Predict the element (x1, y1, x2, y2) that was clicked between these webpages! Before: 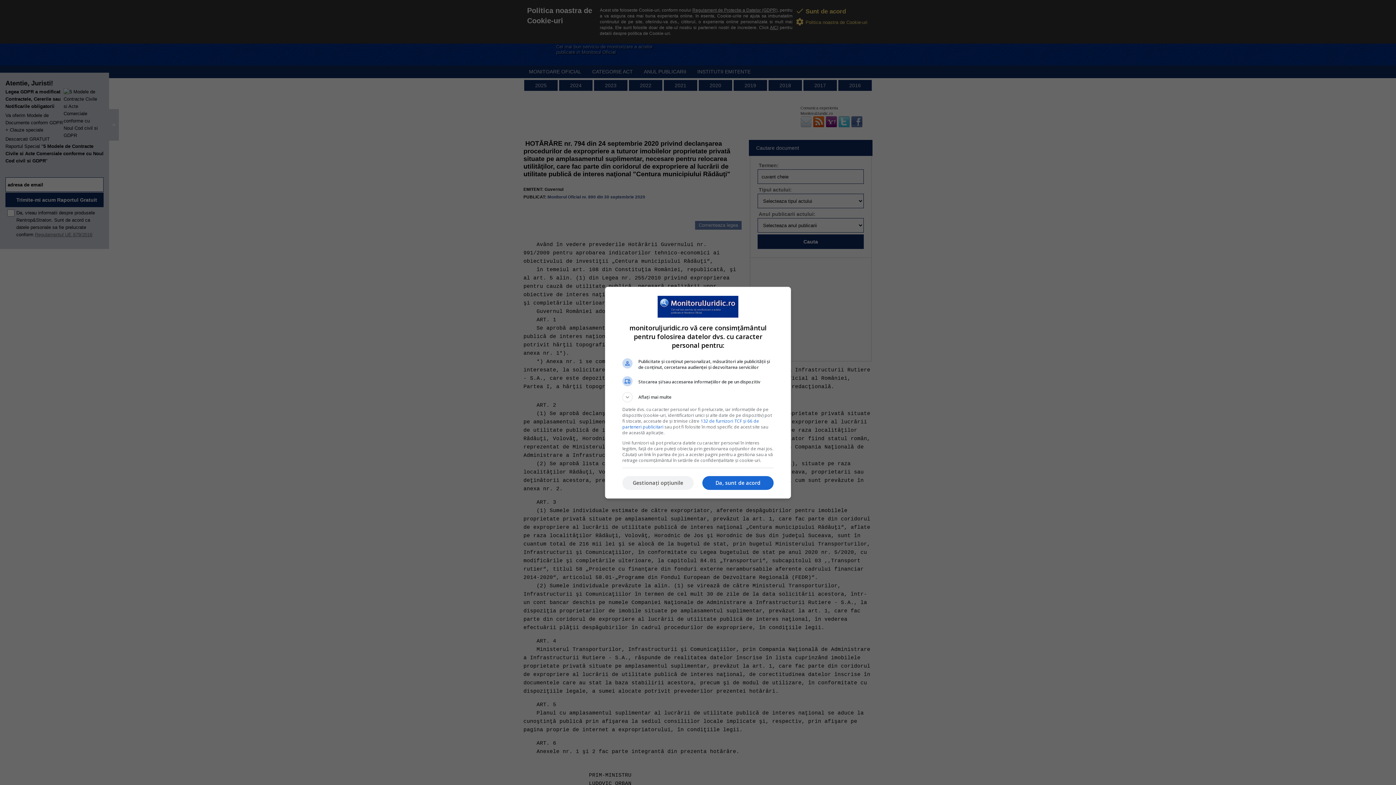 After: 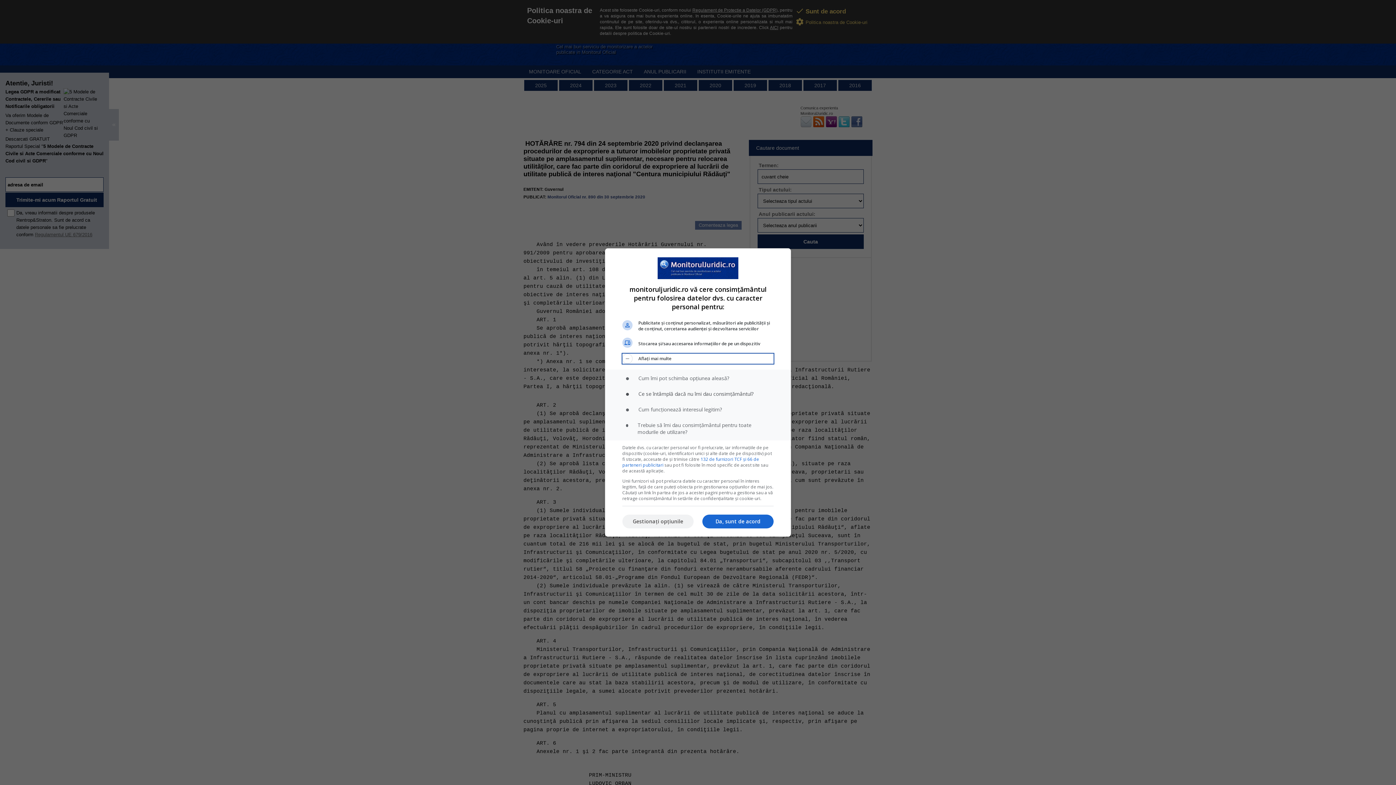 Action: label: Aflați mai multe bbox: (622, 392, 773, 402)